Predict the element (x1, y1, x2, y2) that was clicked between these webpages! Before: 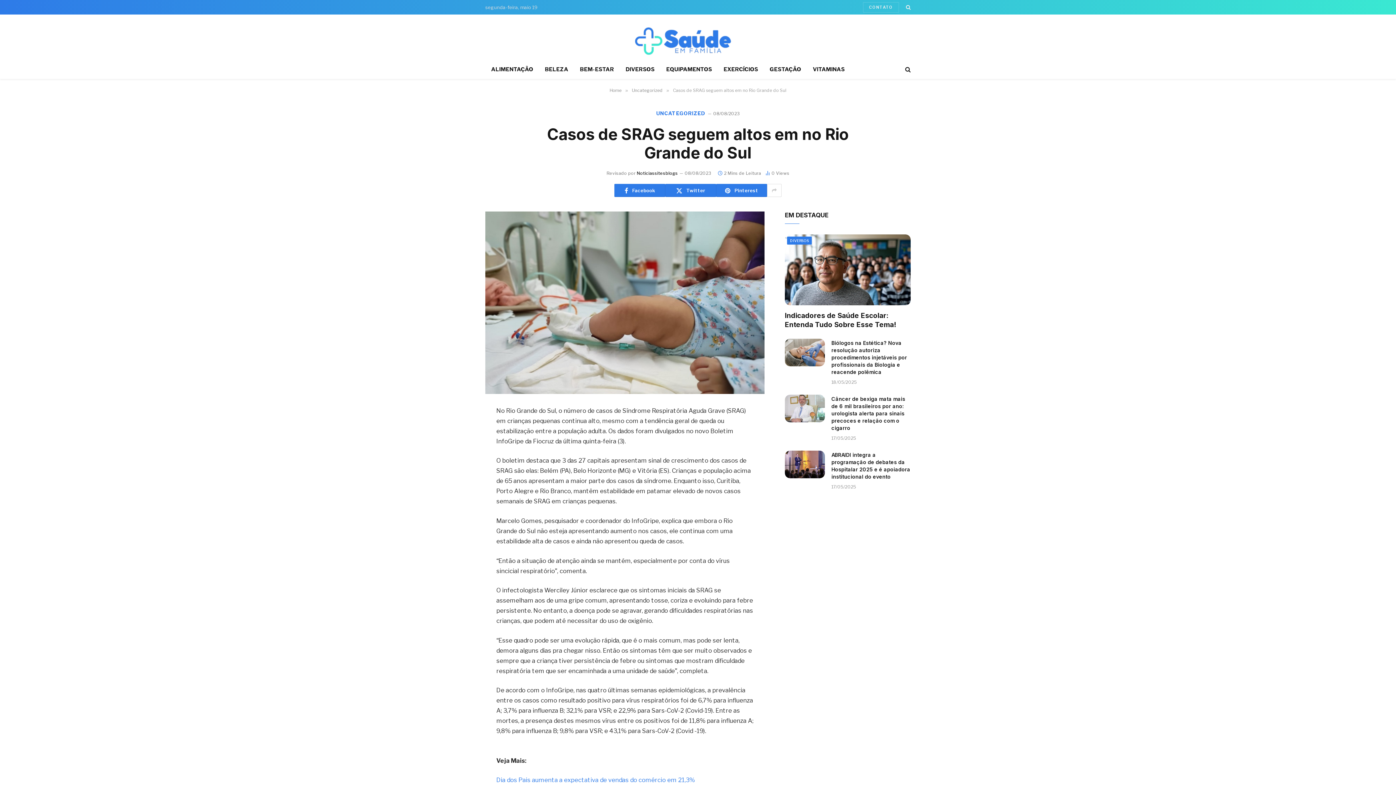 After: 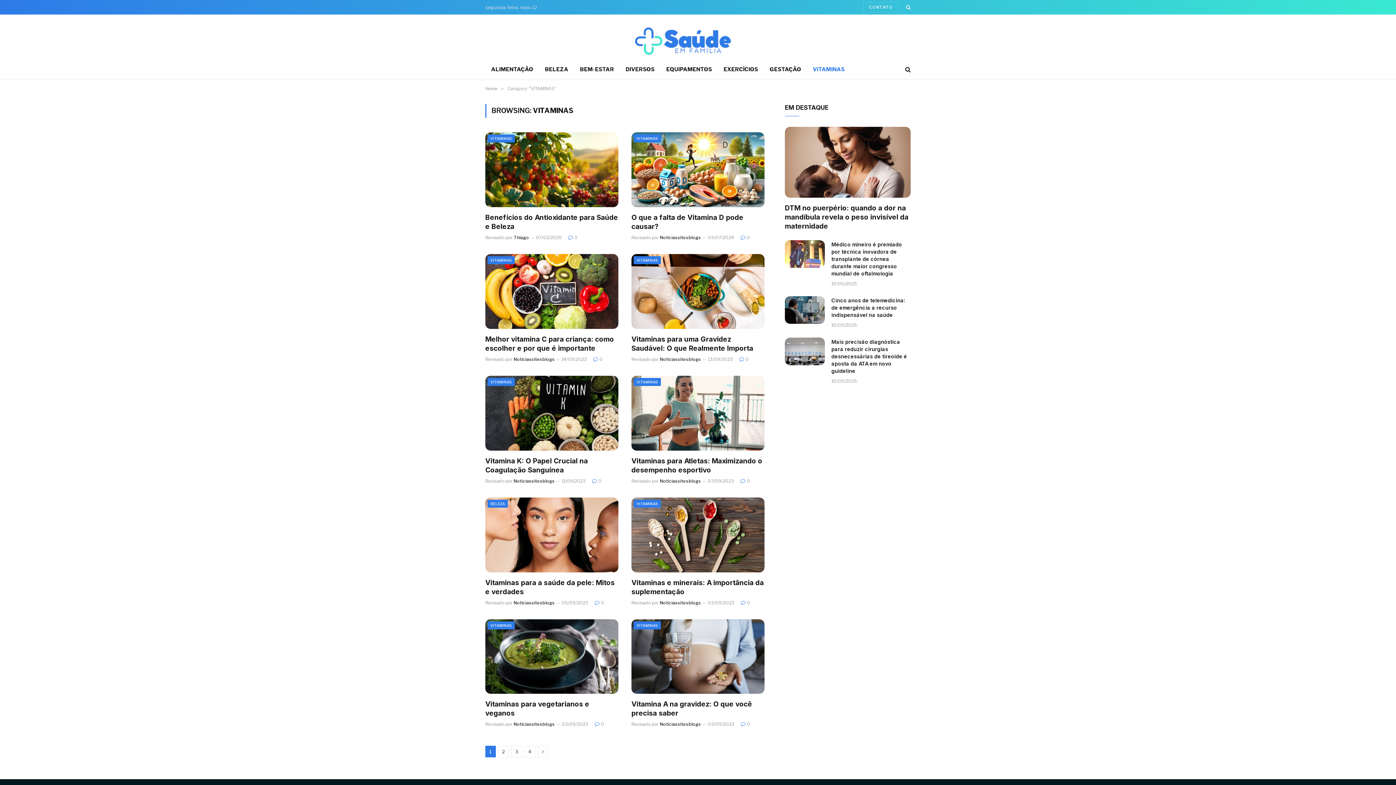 Action: bbox: (807, 60, 850, 78) label: VITAMINAS